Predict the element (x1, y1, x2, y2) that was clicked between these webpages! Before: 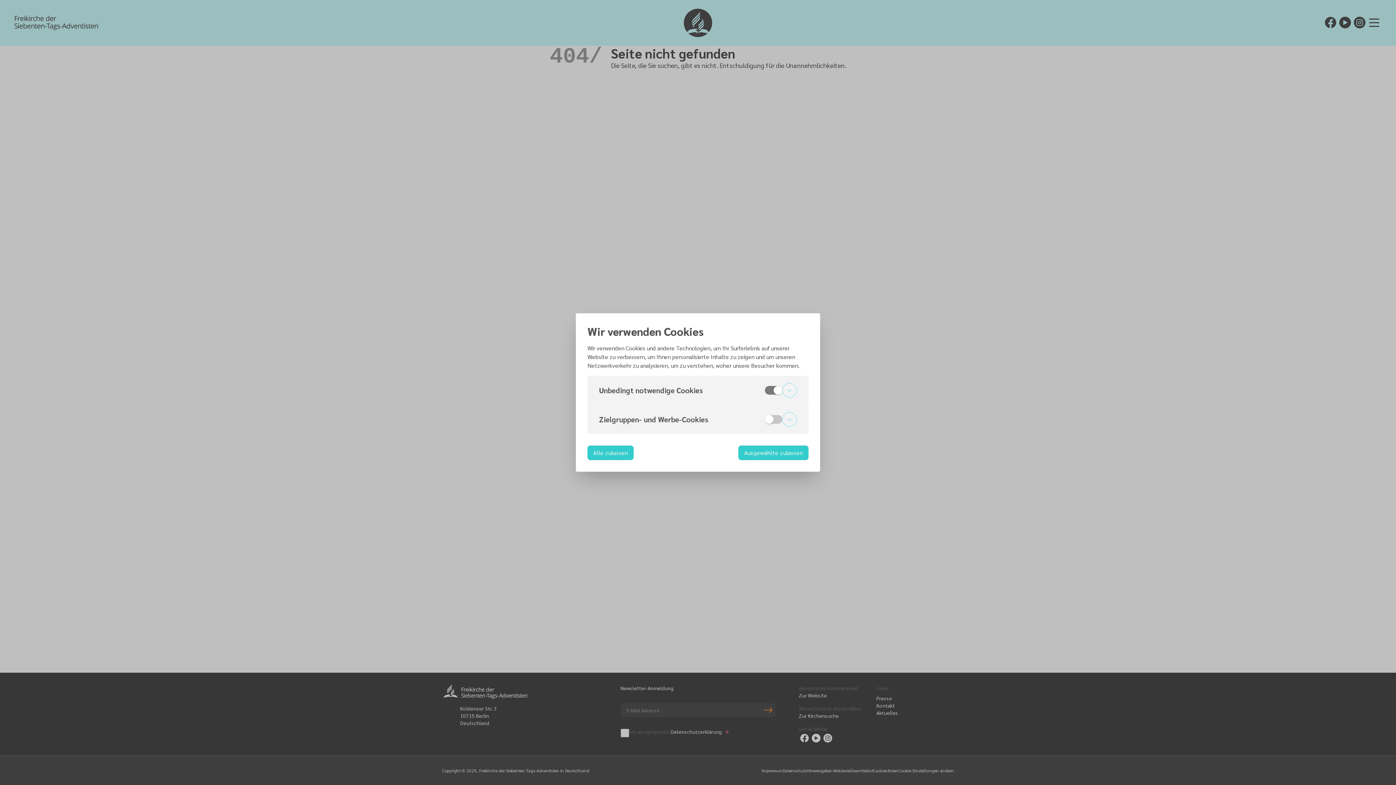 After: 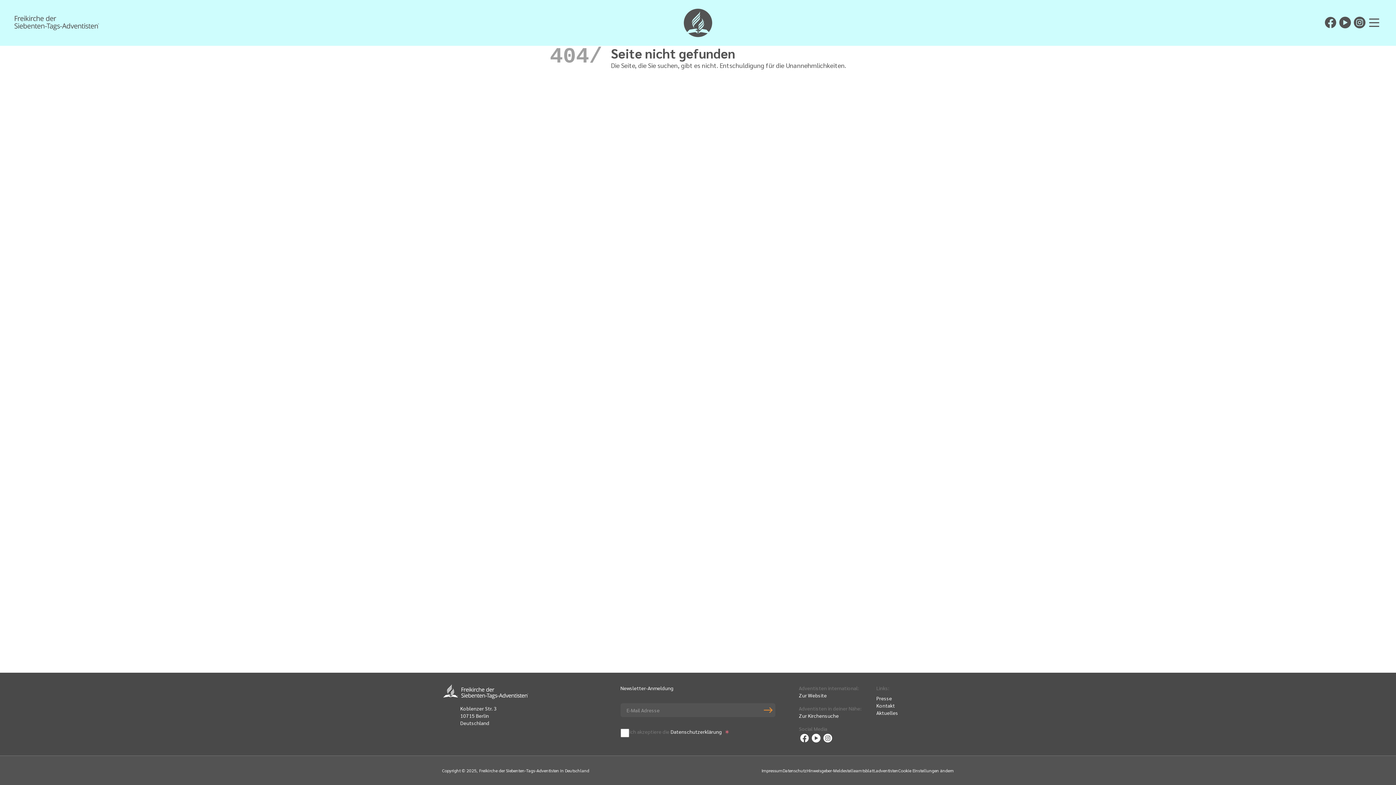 Action: bbox: (587, 445, 633, 460) label: Alle zulassen